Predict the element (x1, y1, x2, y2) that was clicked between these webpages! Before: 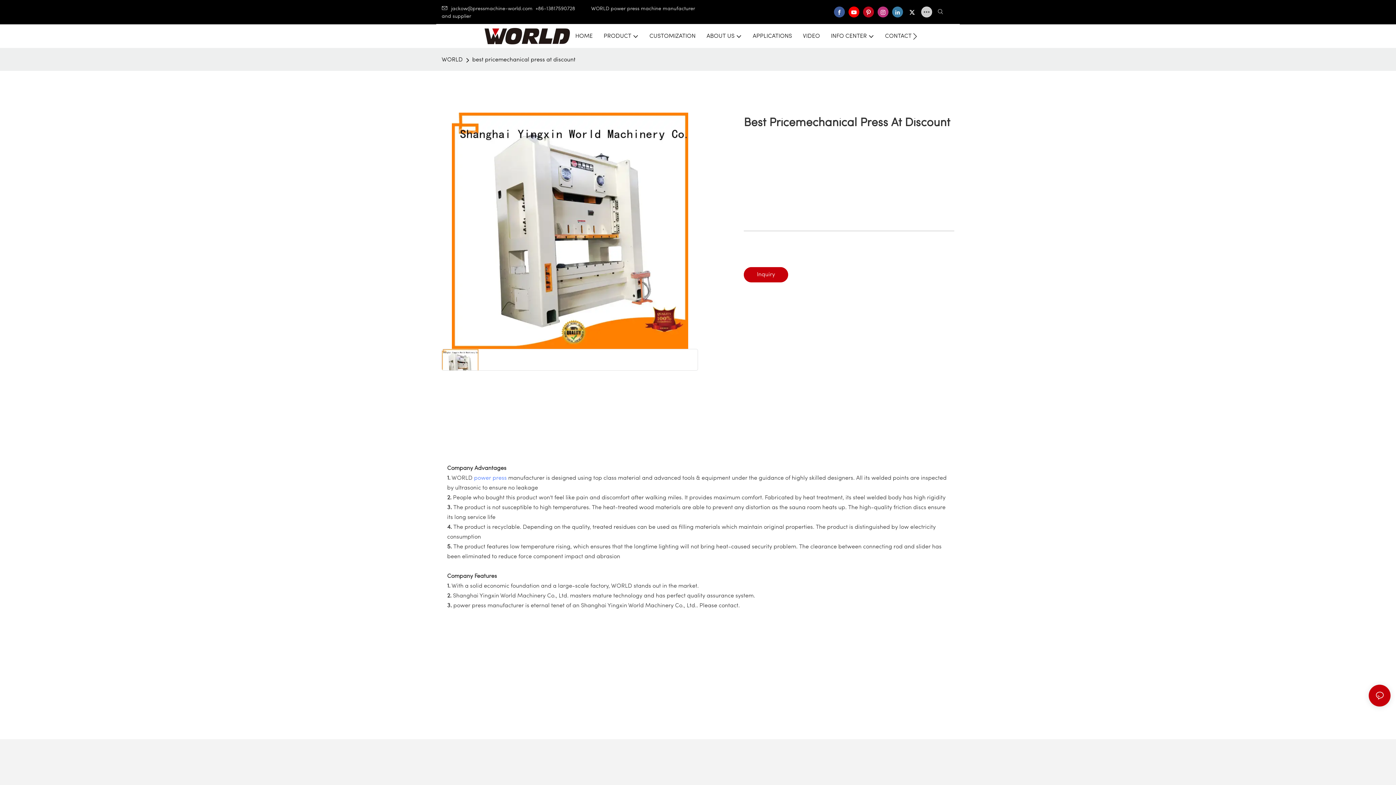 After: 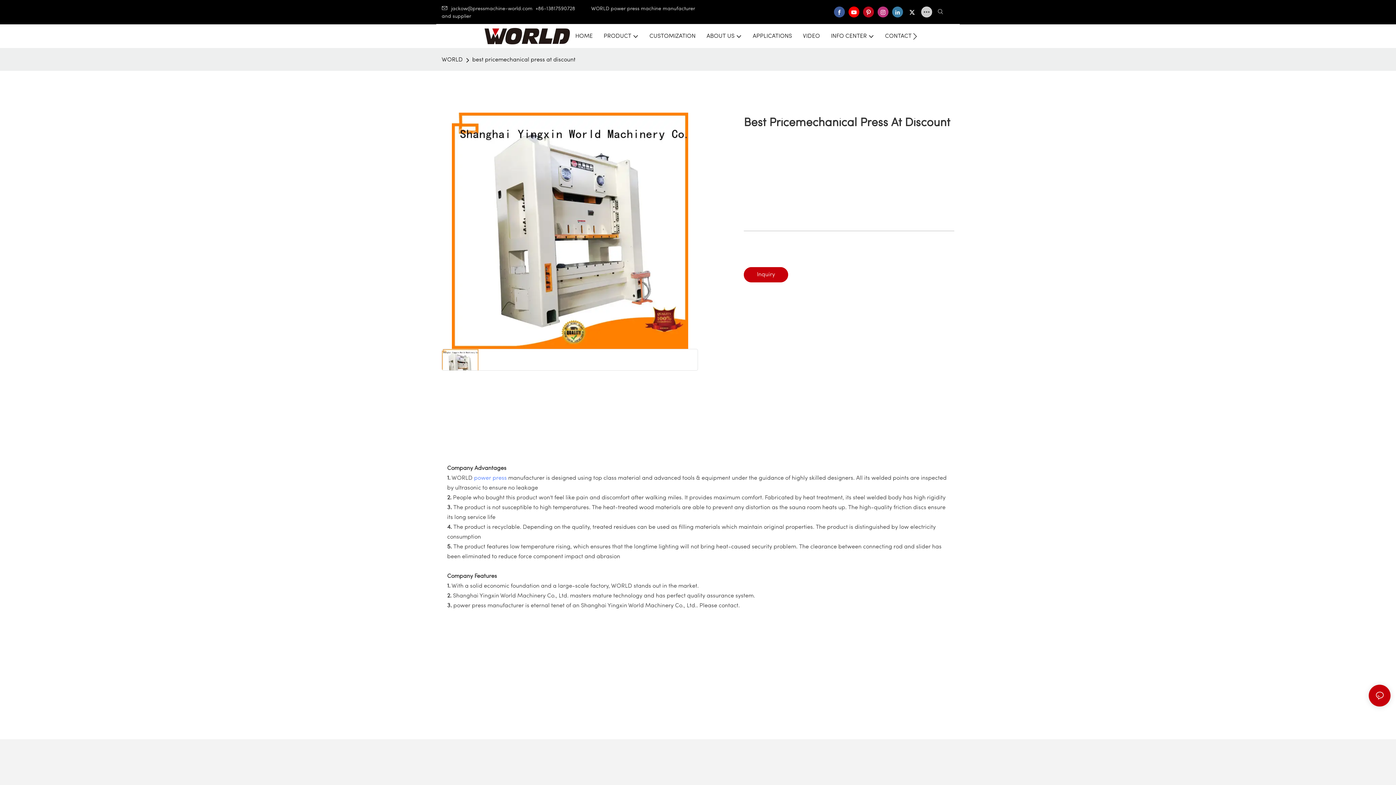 Action: bbox: (471, 13, 472, 19)